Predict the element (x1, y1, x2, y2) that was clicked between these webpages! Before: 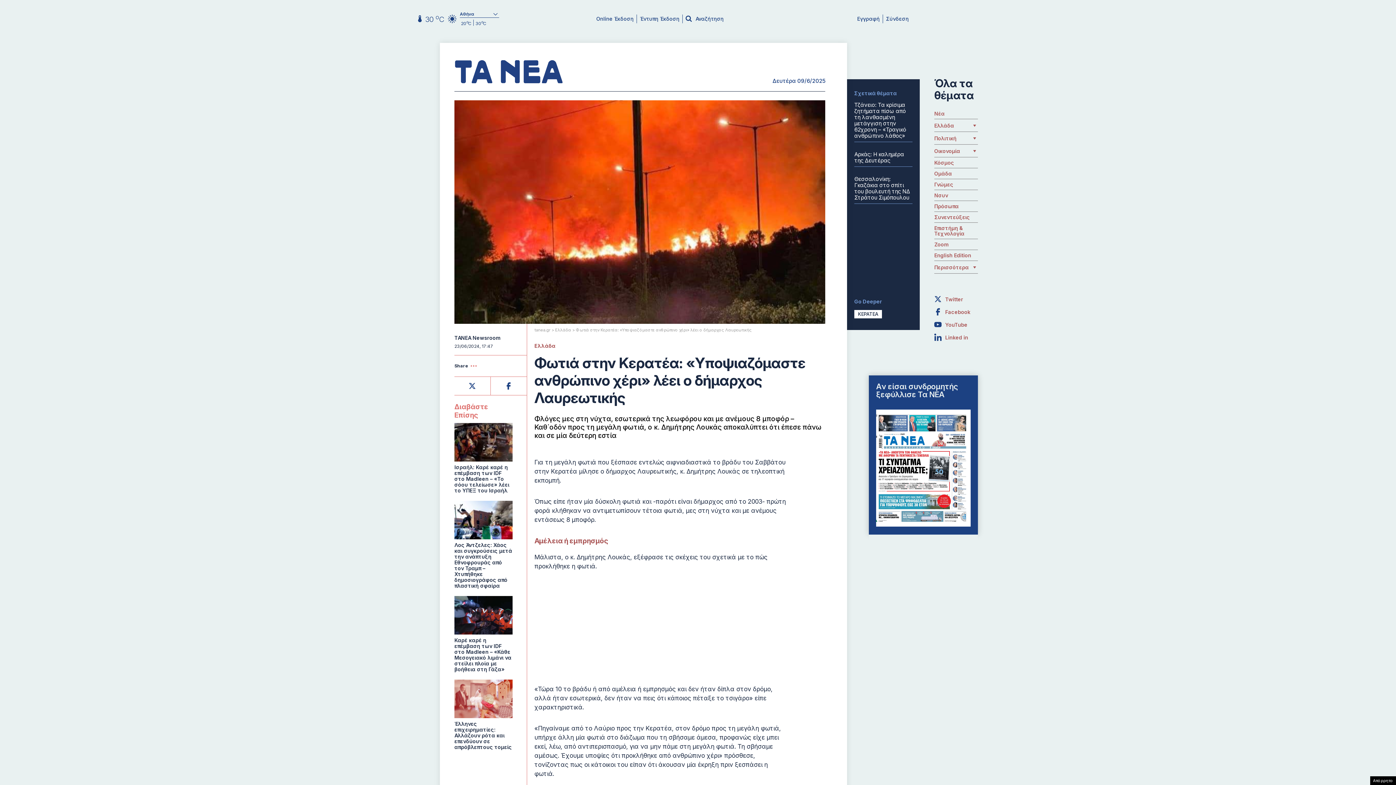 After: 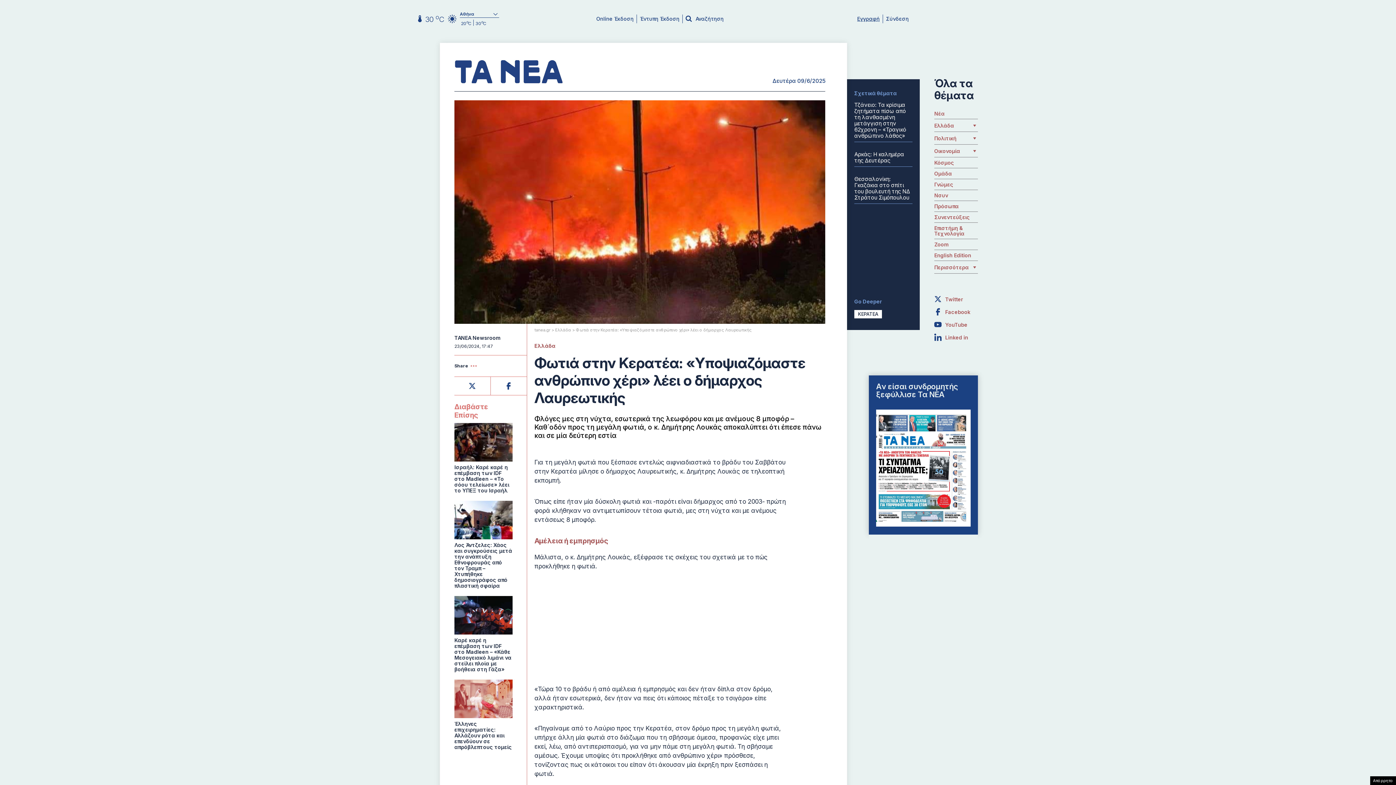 Action: bbox: (857, 15, 880, 21) label: Εγγραφή